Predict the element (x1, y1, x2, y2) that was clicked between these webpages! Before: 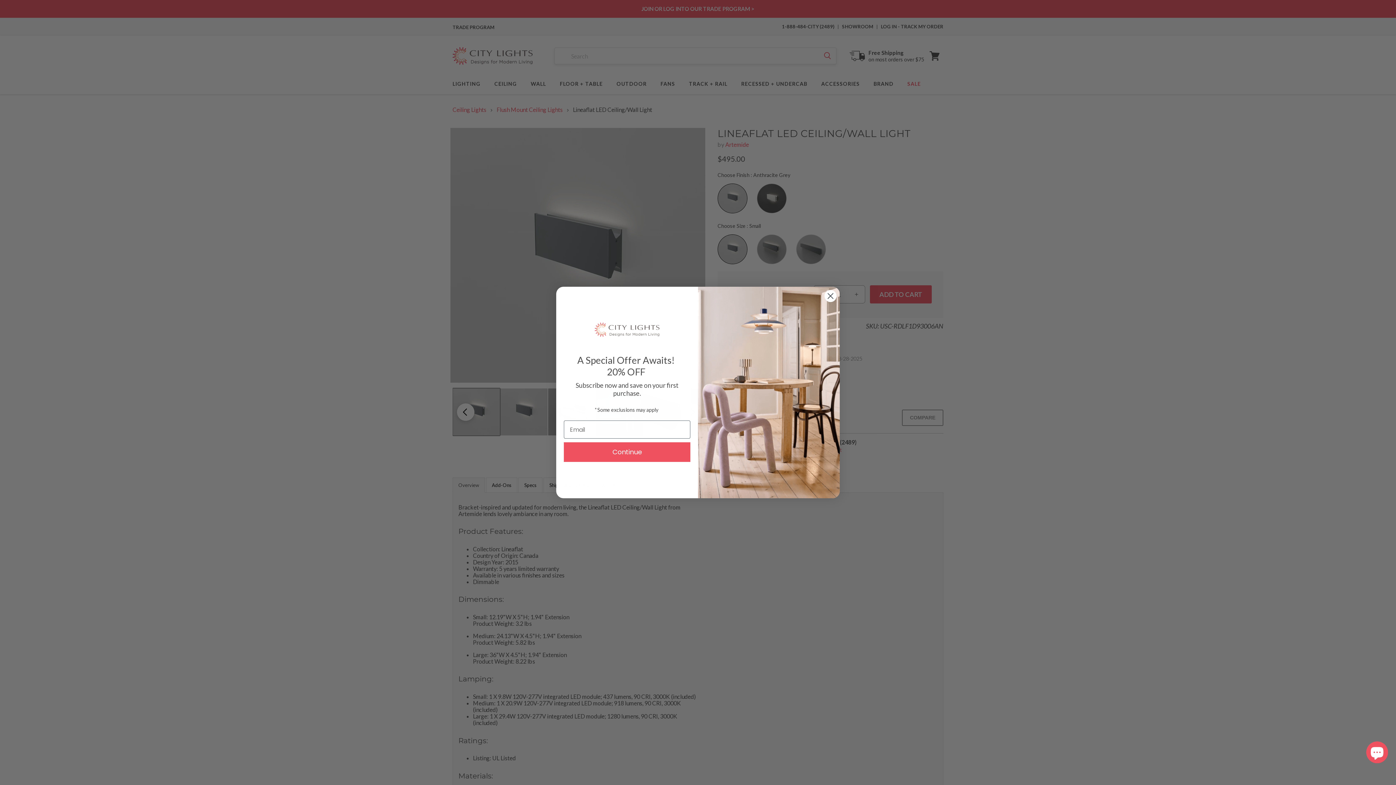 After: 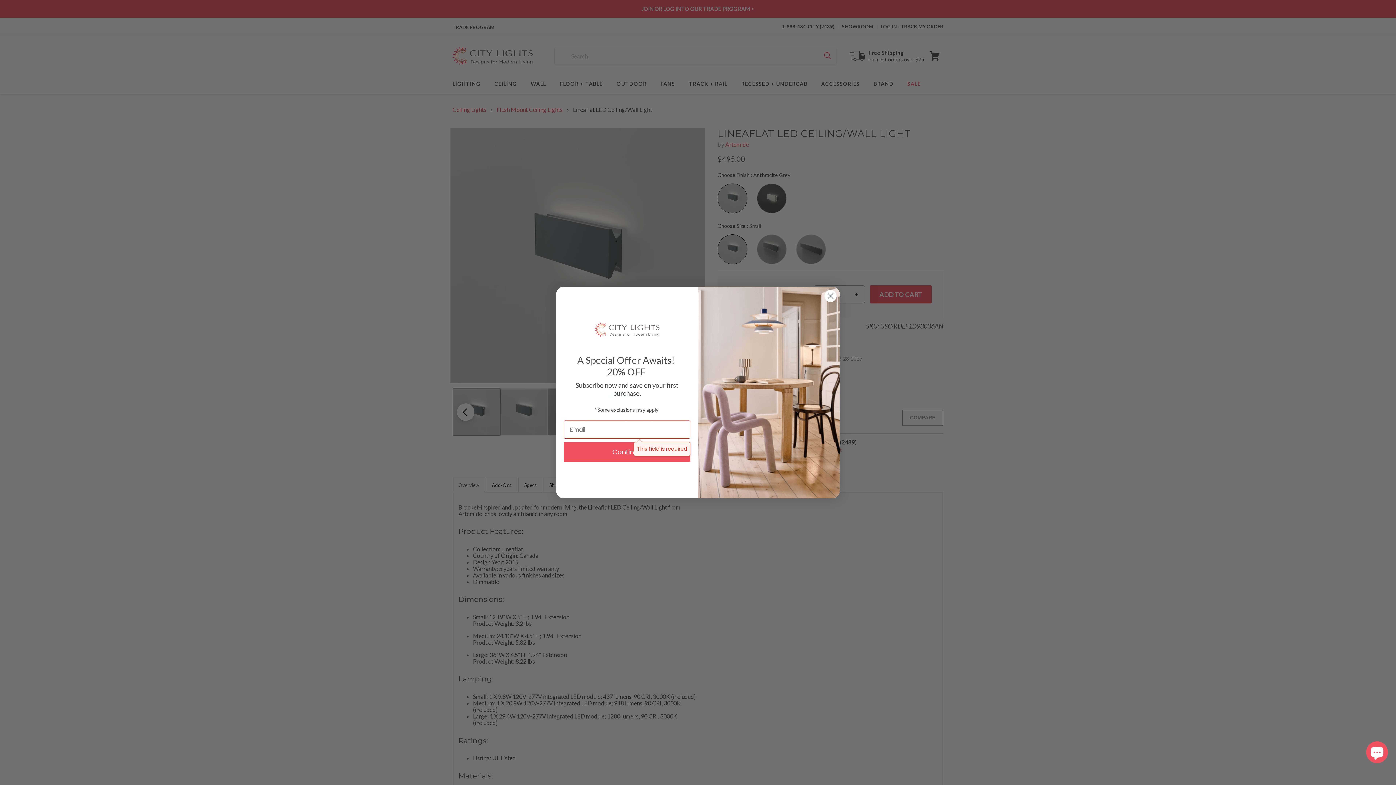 Action: label: Continue bbox: (564, 442, 690, 462)